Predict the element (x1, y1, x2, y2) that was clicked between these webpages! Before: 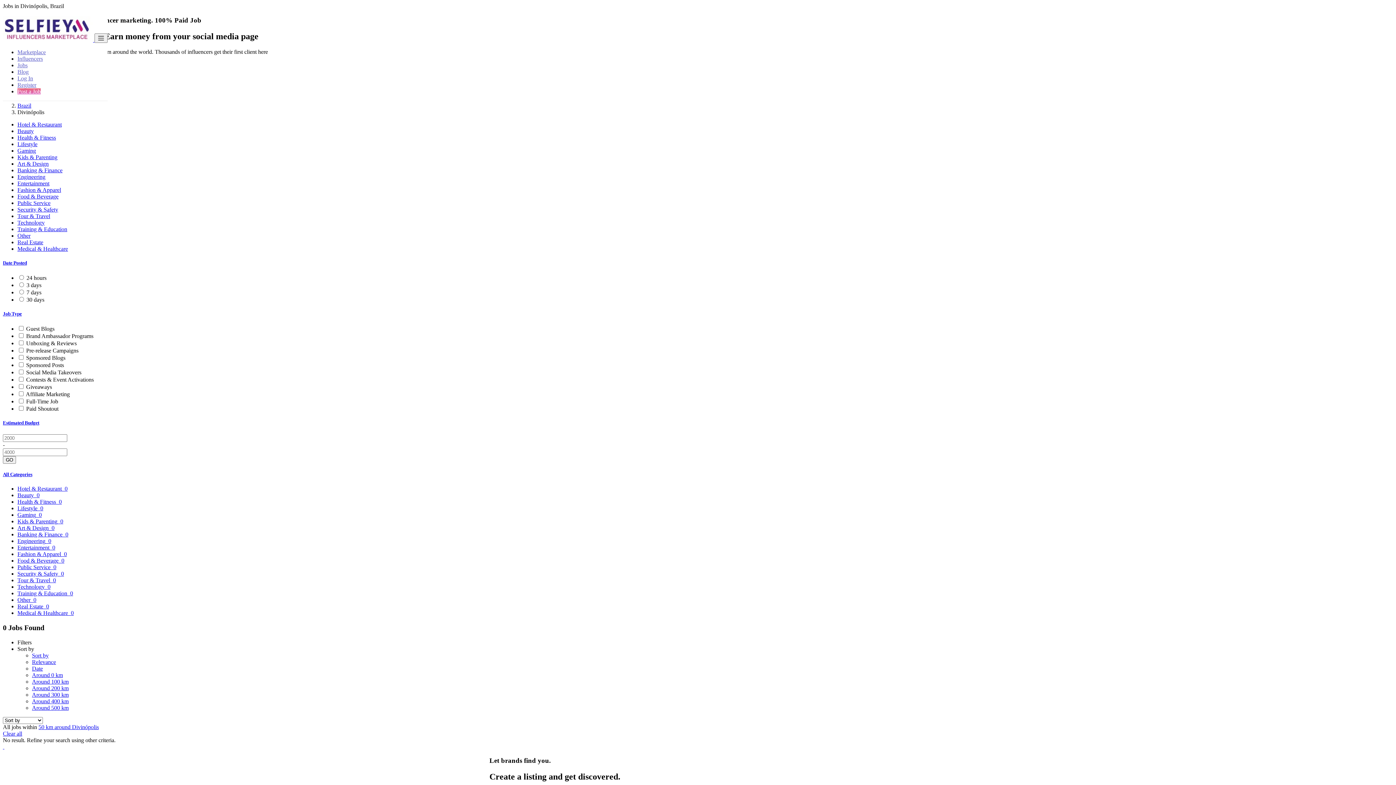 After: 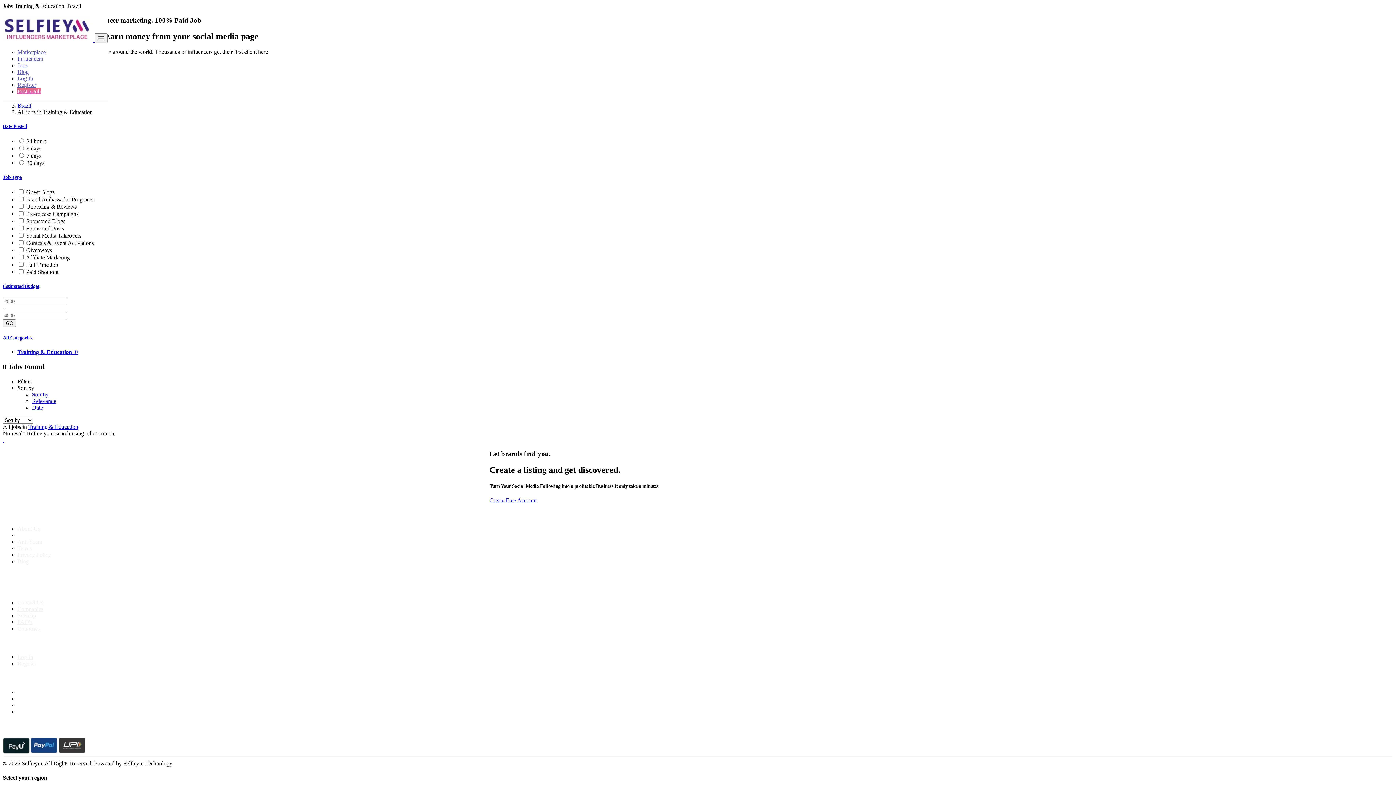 Action: label: Training & Education bbox: (17, 226, 67, 232)